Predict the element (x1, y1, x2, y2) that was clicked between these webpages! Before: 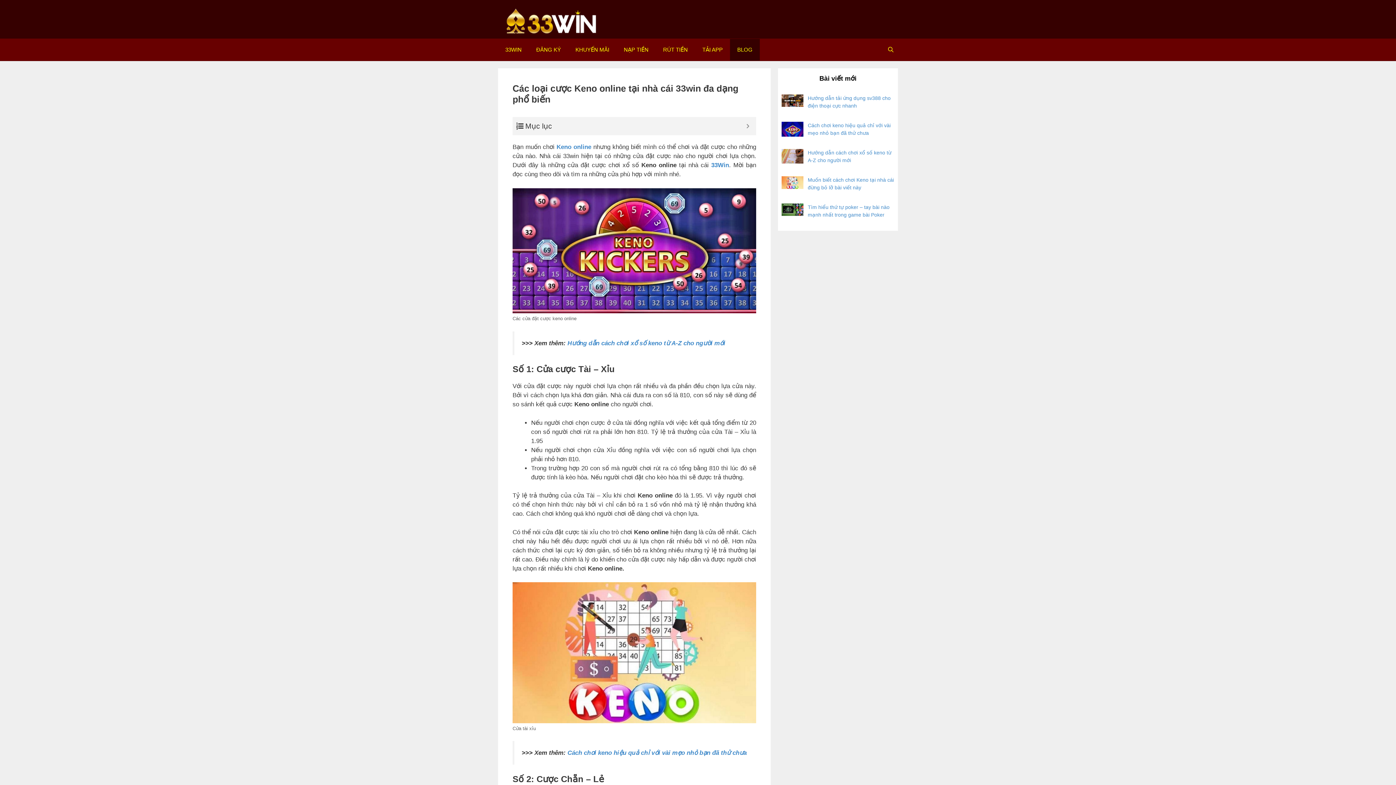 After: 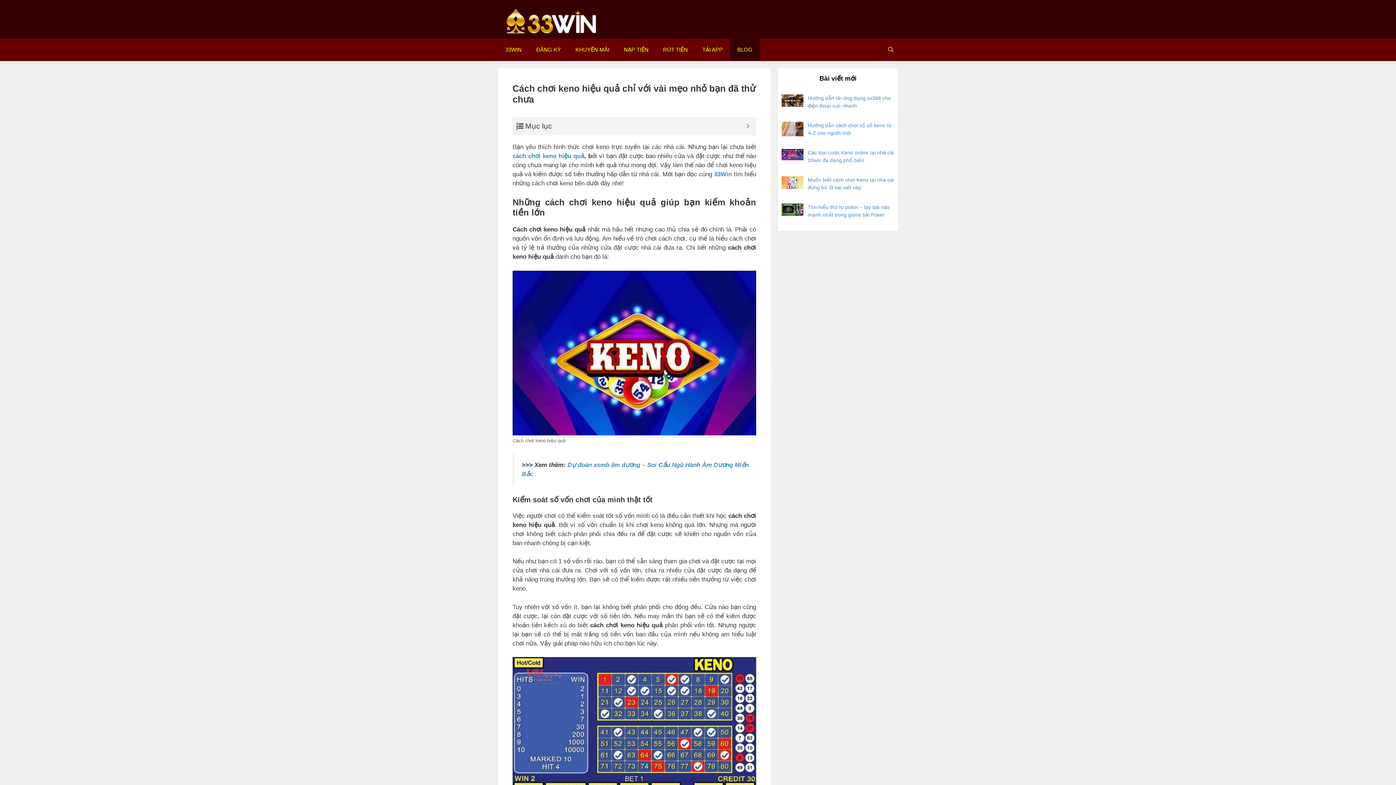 Action: bbox: (781, 121, 803, 143)